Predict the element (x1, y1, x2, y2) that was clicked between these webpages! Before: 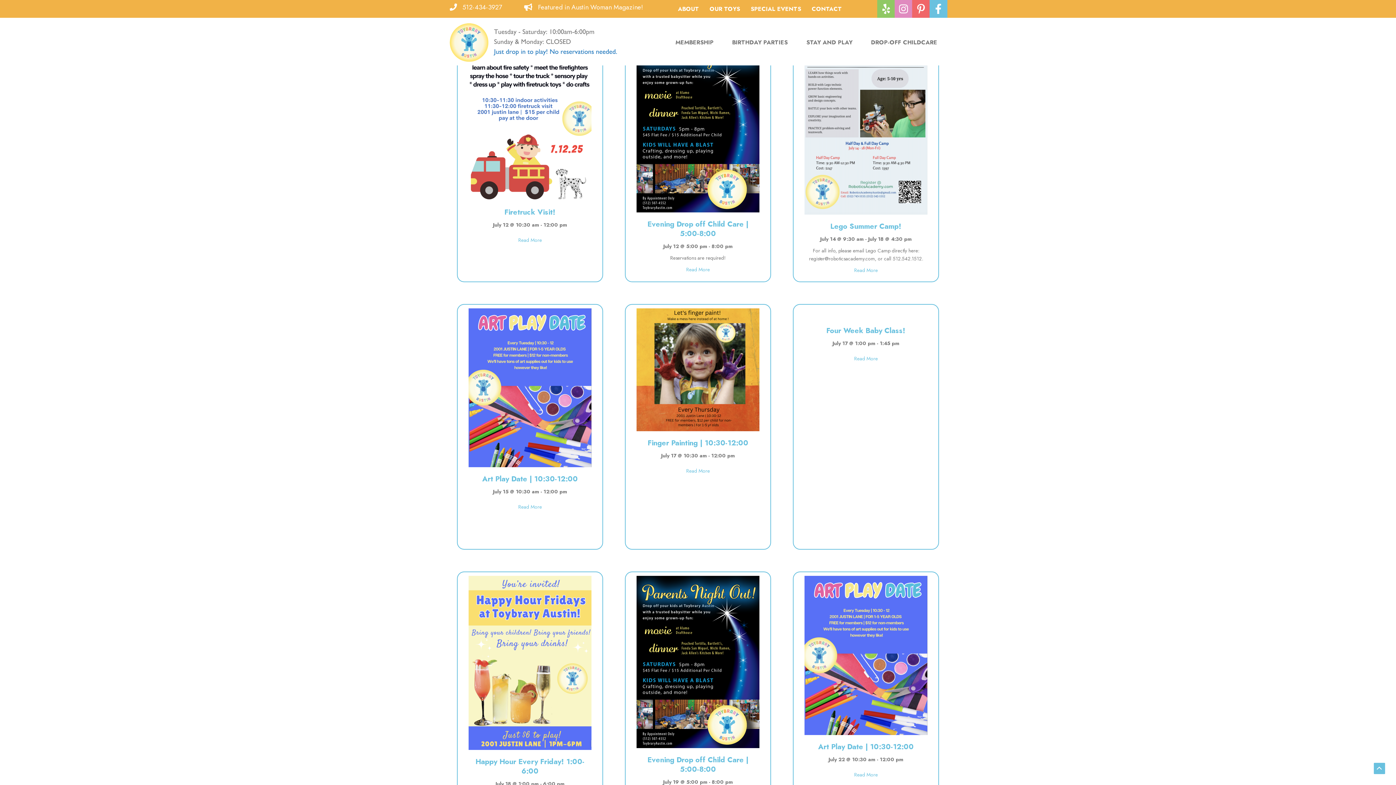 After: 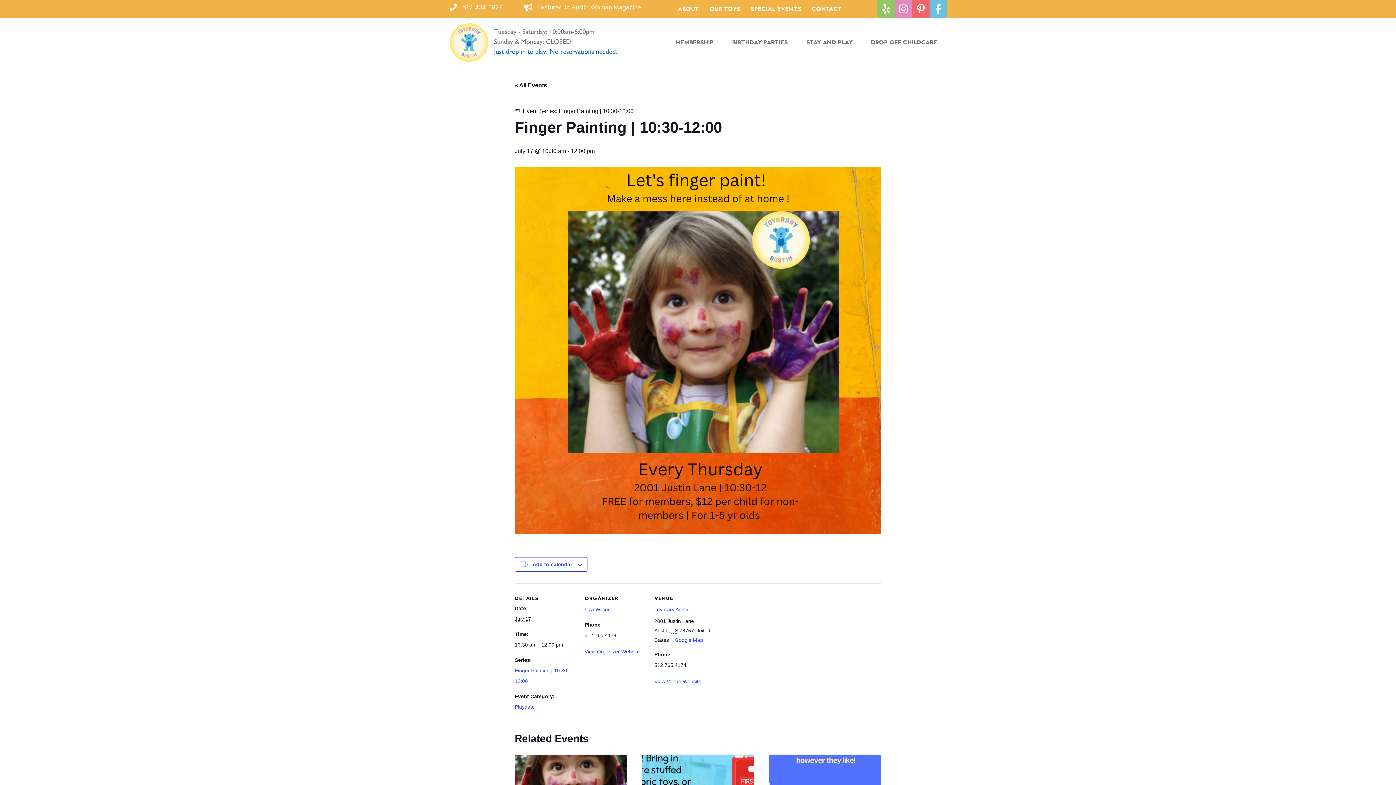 Action: bbox: (636, 364, 759, 374)